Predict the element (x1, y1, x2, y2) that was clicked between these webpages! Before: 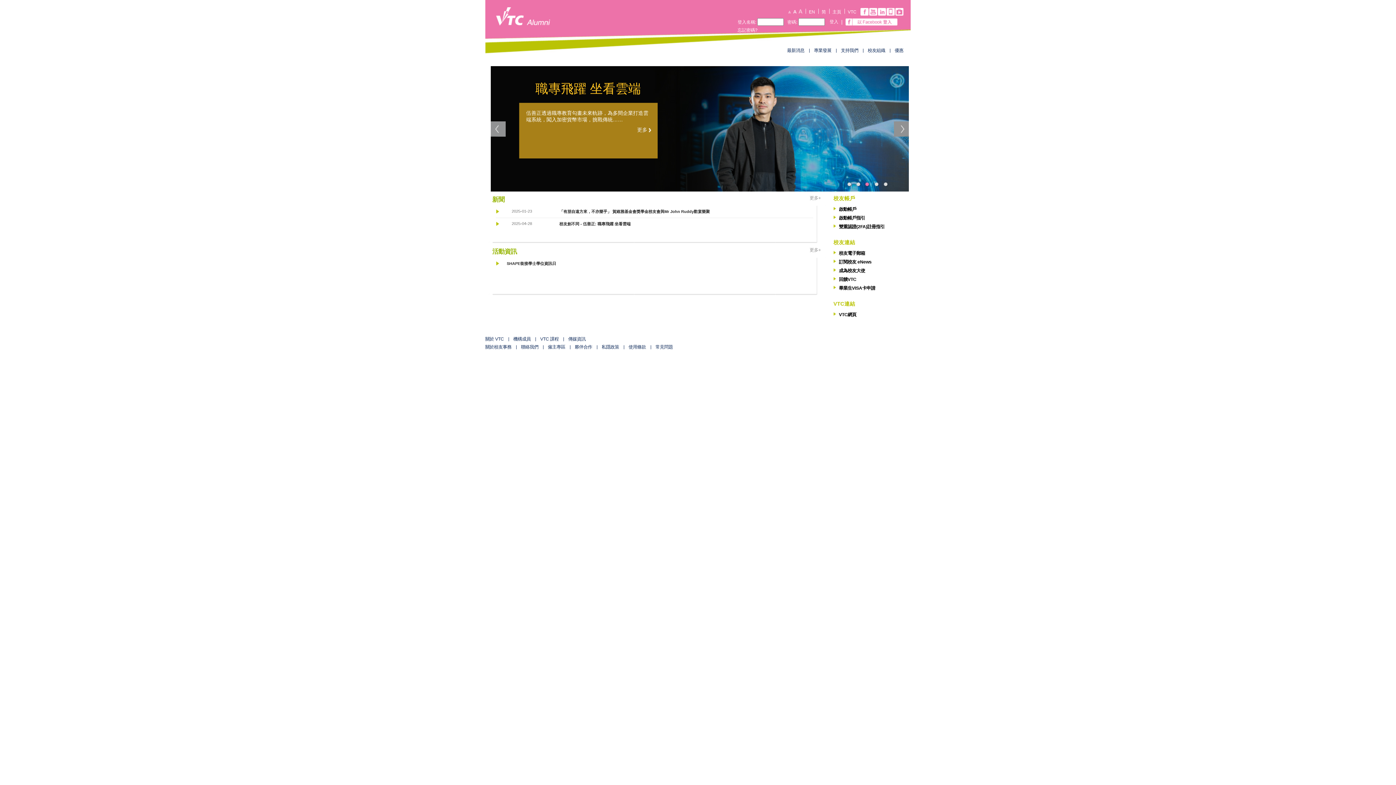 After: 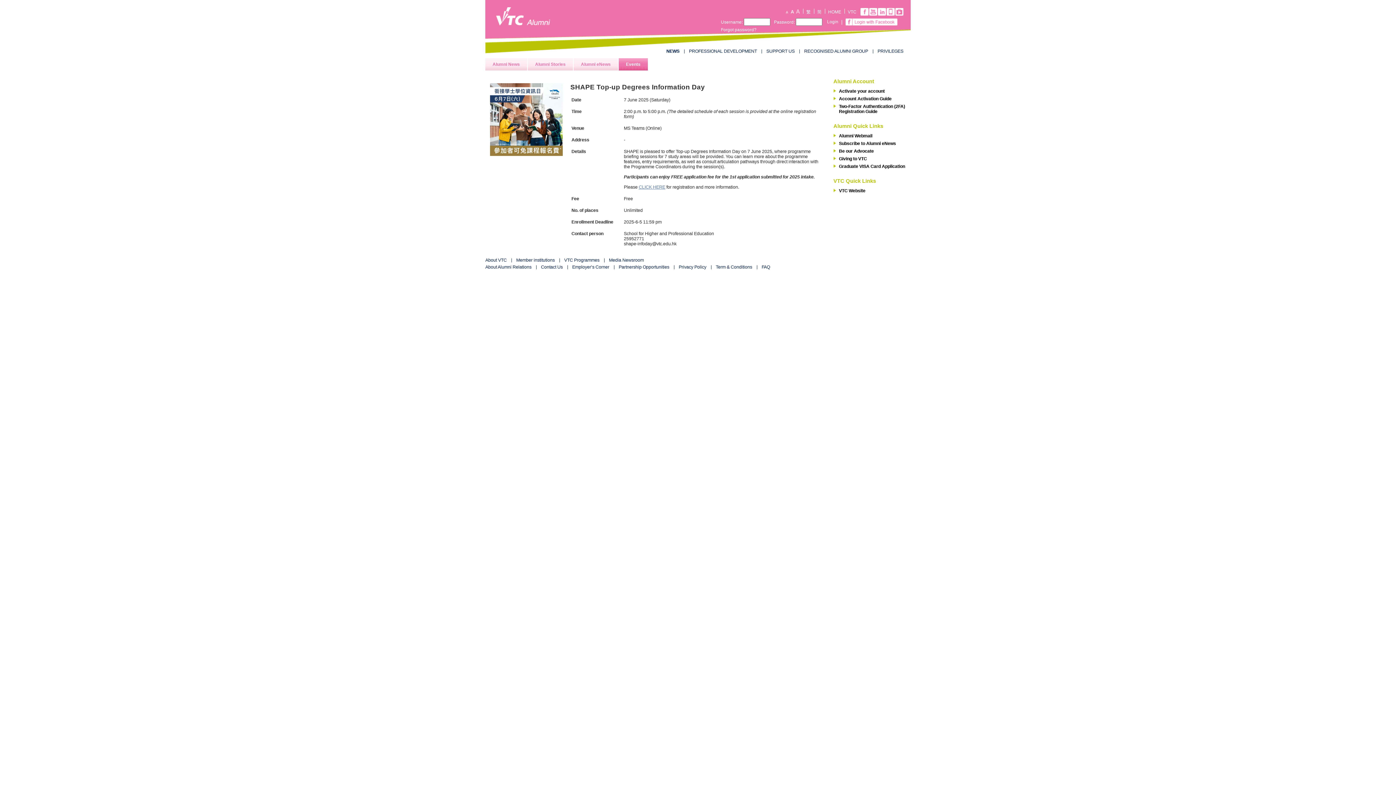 Action: label: SHAPE銜接學士學位資訊日 bbox: (506, 261, 556, 265)